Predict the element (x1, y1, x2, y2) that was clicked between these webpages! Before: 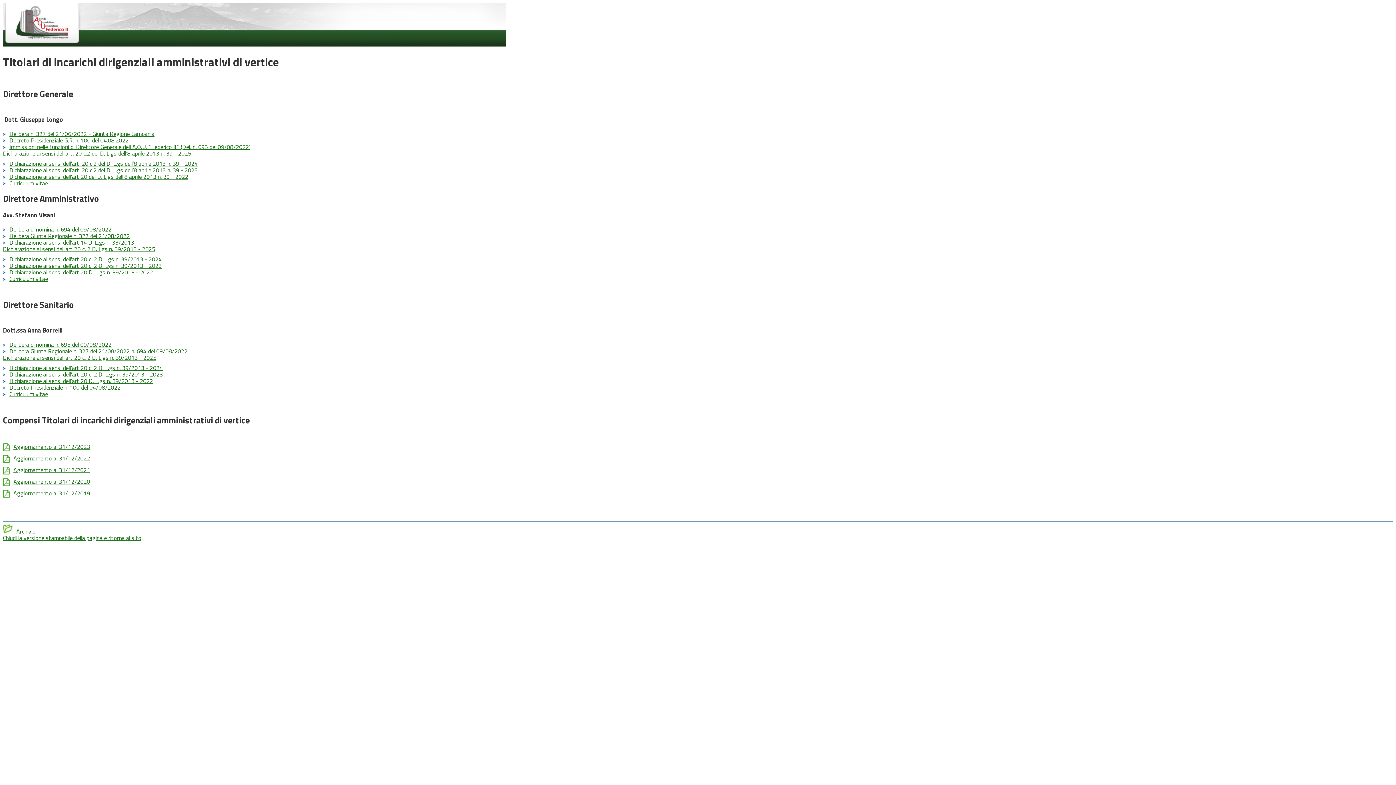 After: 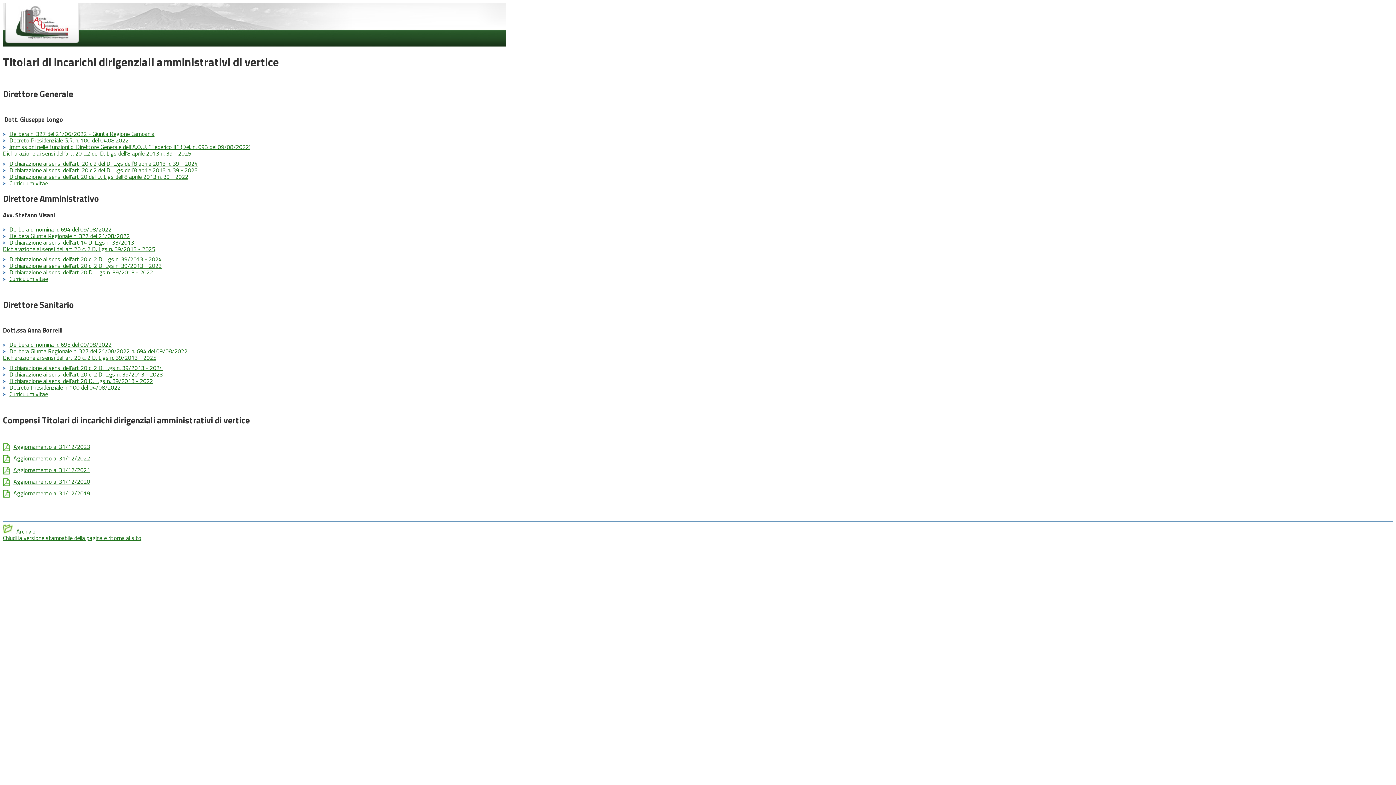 Action: label: Curriculum vitae bbox: (2, 178, 48, 187)